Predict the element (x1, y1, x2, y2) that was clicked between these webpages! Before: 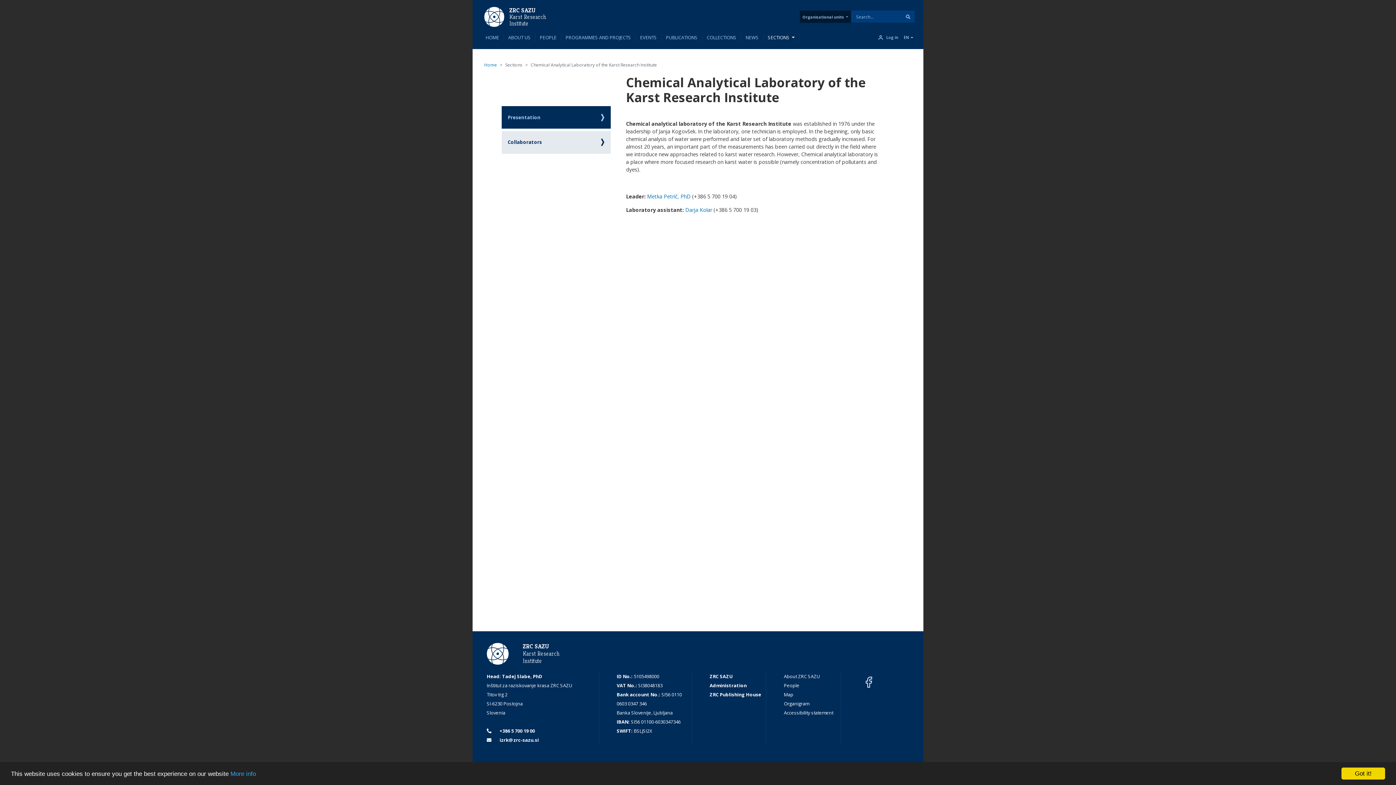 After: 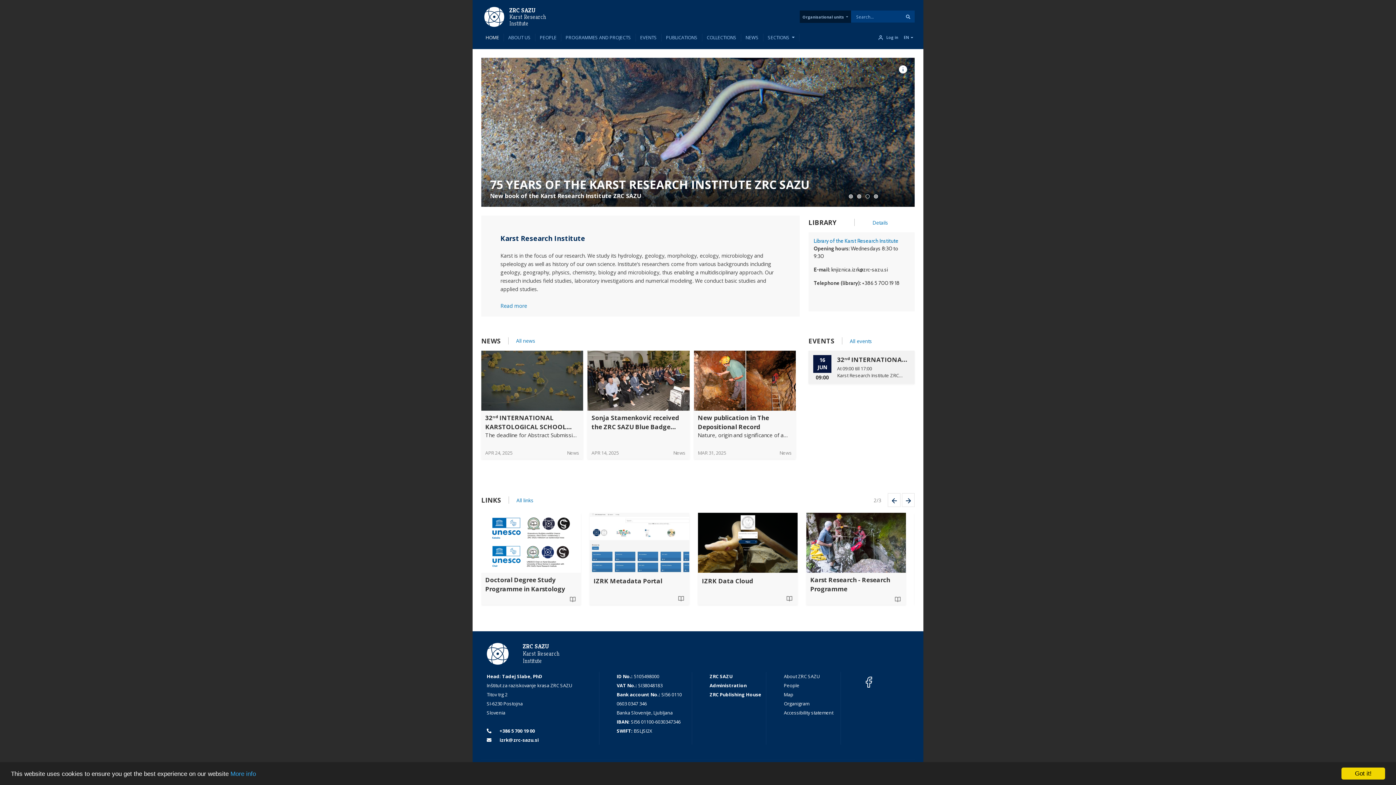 Action: bbox: (509, 13, 556, 26) label: Karst Research Institute